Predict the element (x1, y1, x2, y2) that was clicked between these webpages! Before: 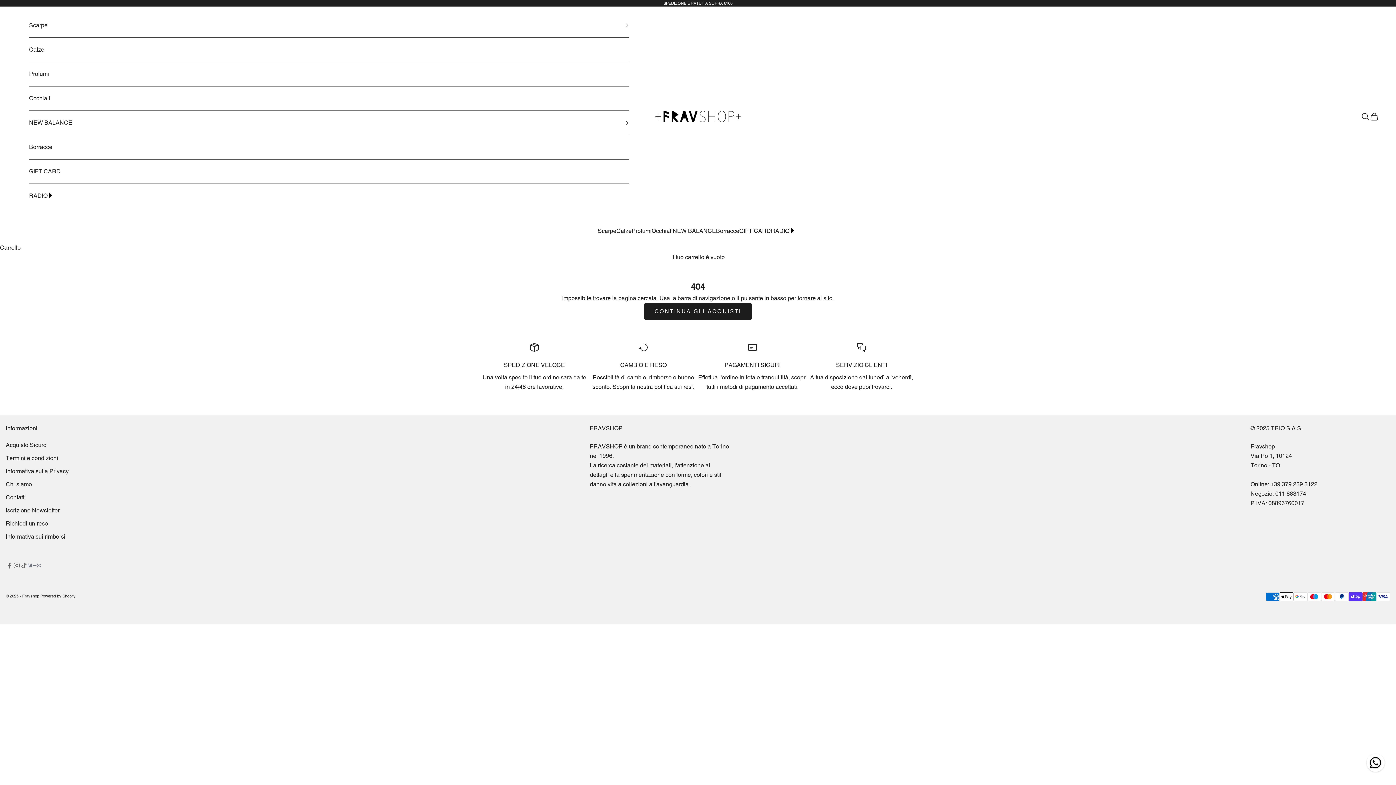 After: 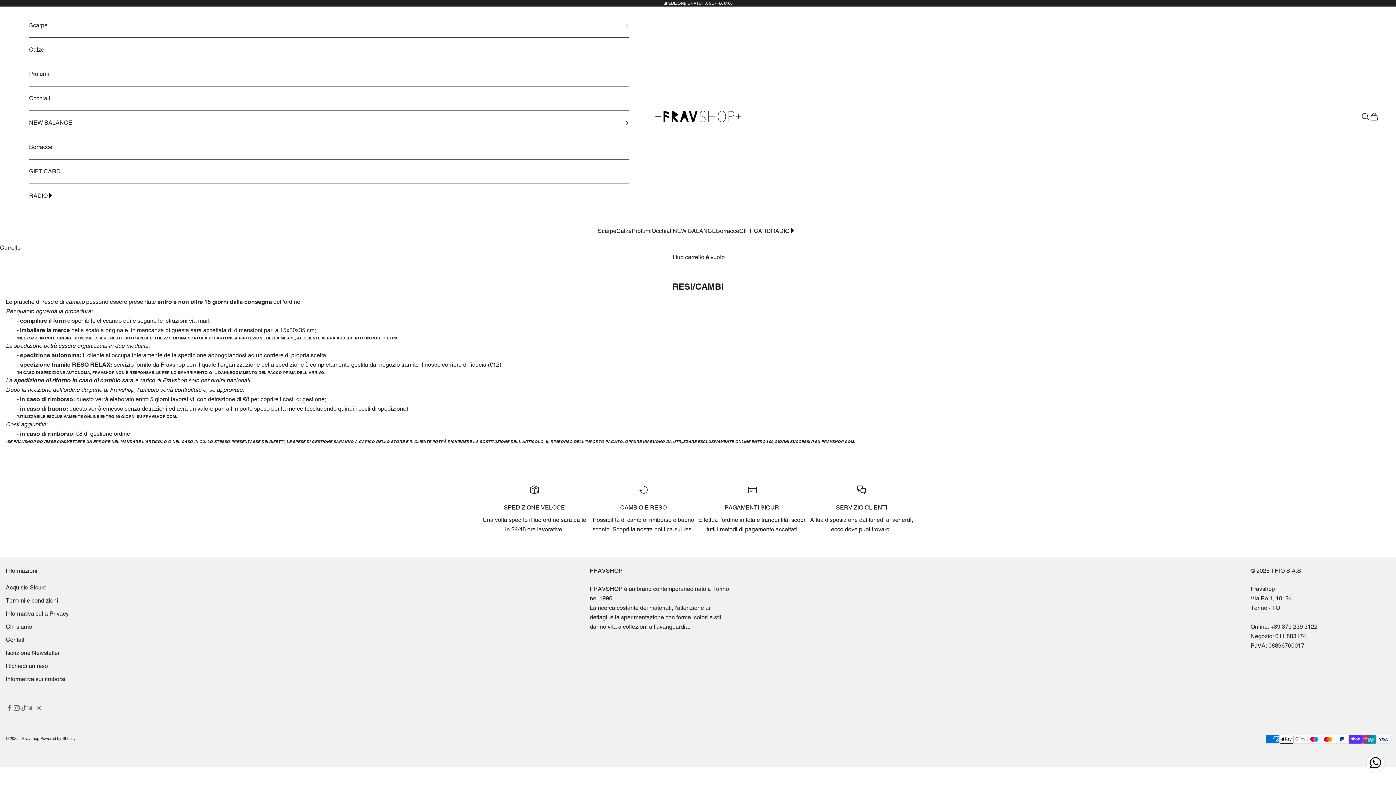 Action: label: politica sui resi bbox: (654, 383, 693, 390)